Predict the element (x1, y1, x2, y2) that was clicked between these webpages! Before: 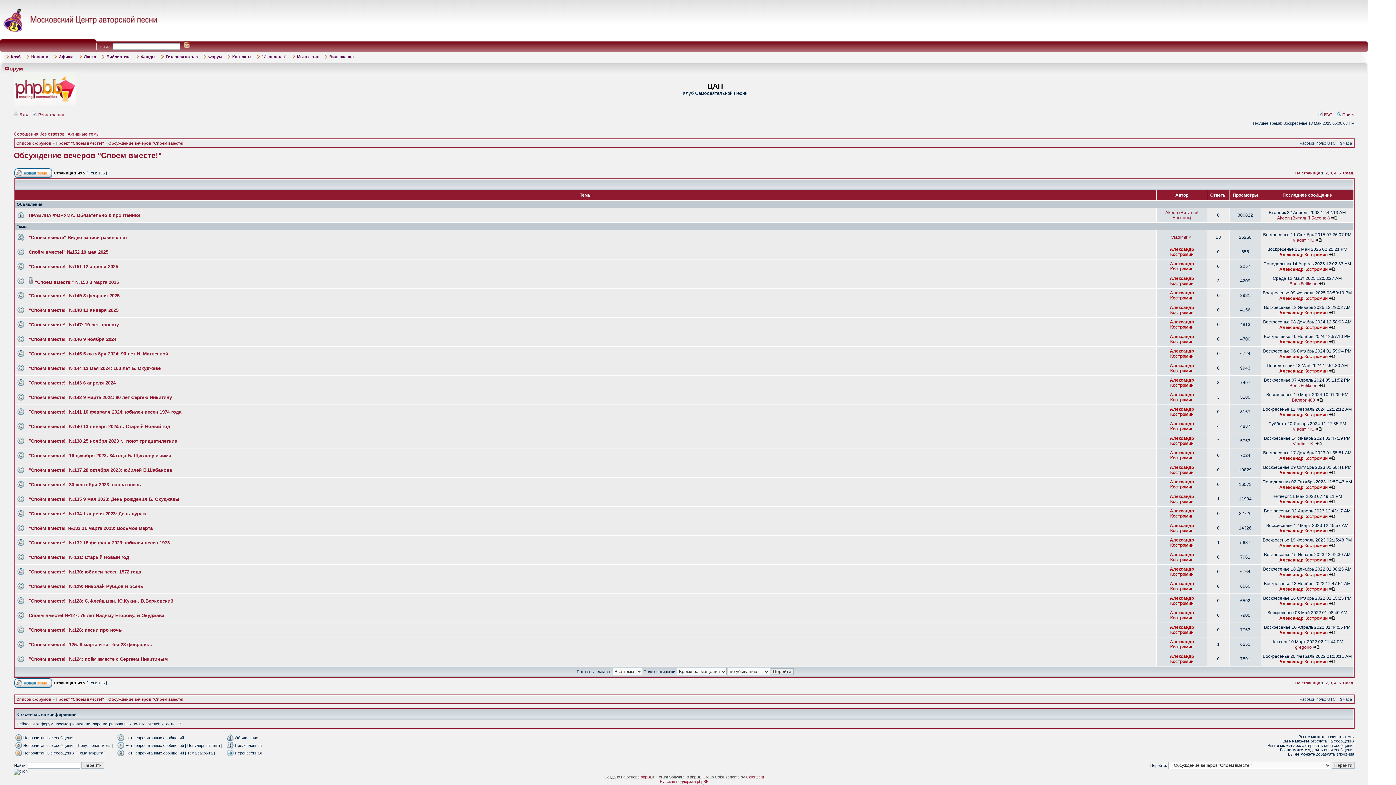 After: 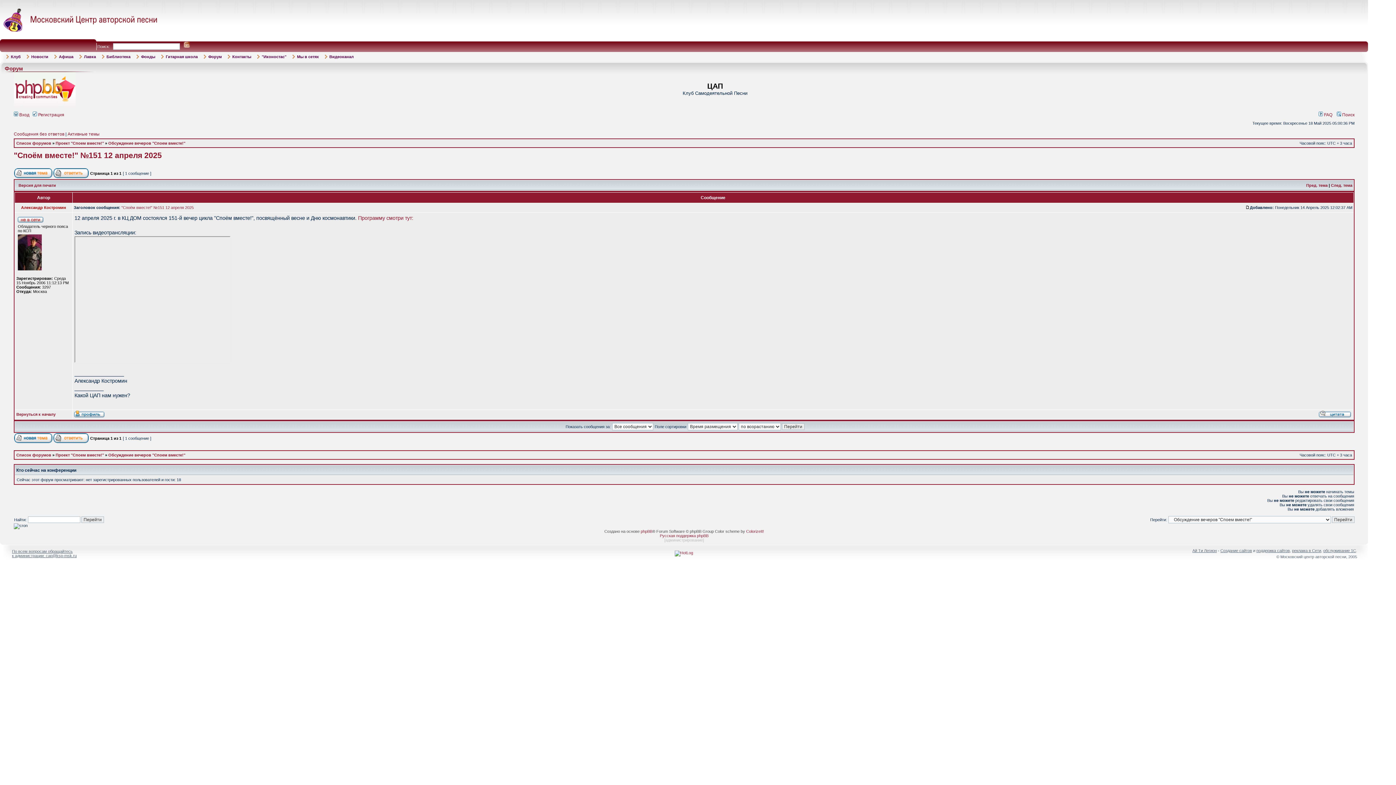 Action: bbox: (28, 264, 118, 269) label: "Споём вместе!" №151 12 апреля 2025